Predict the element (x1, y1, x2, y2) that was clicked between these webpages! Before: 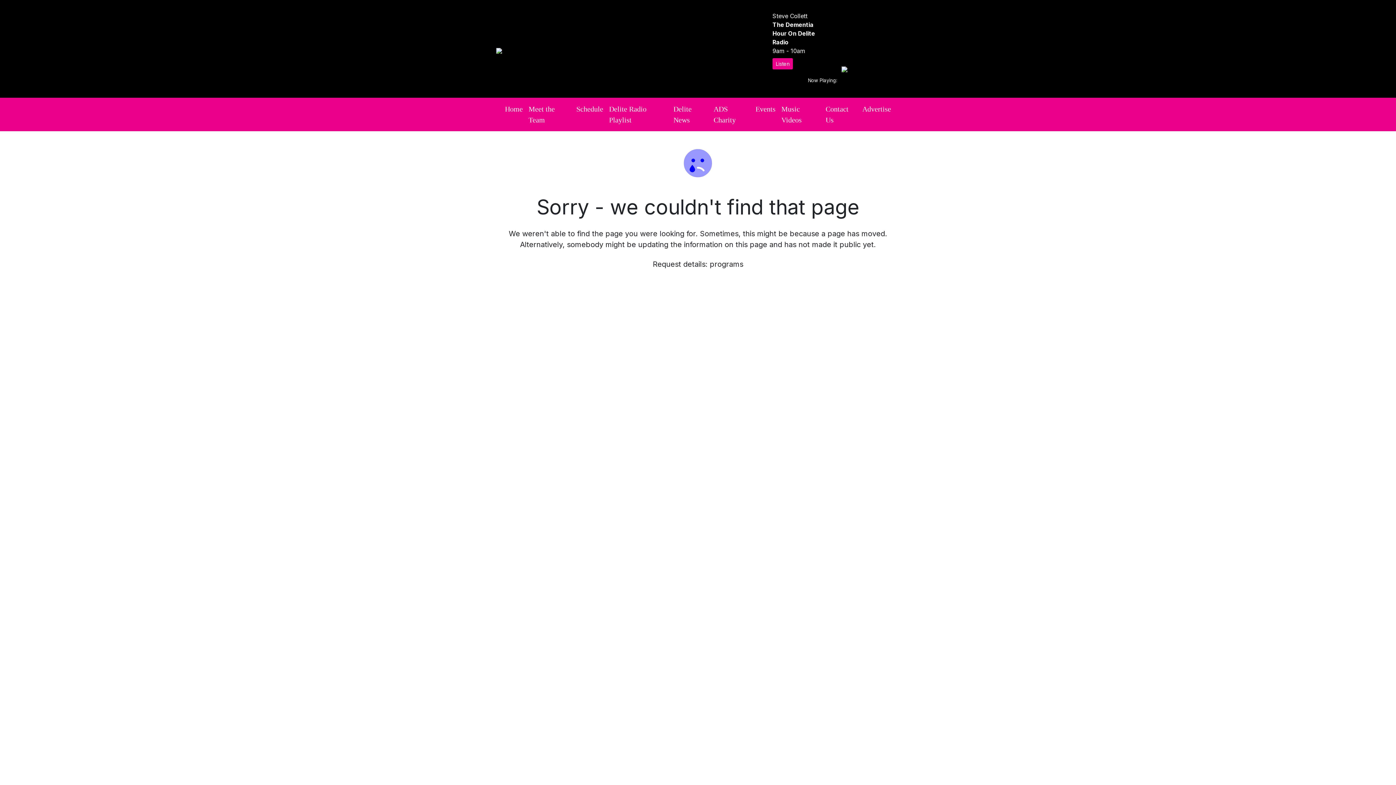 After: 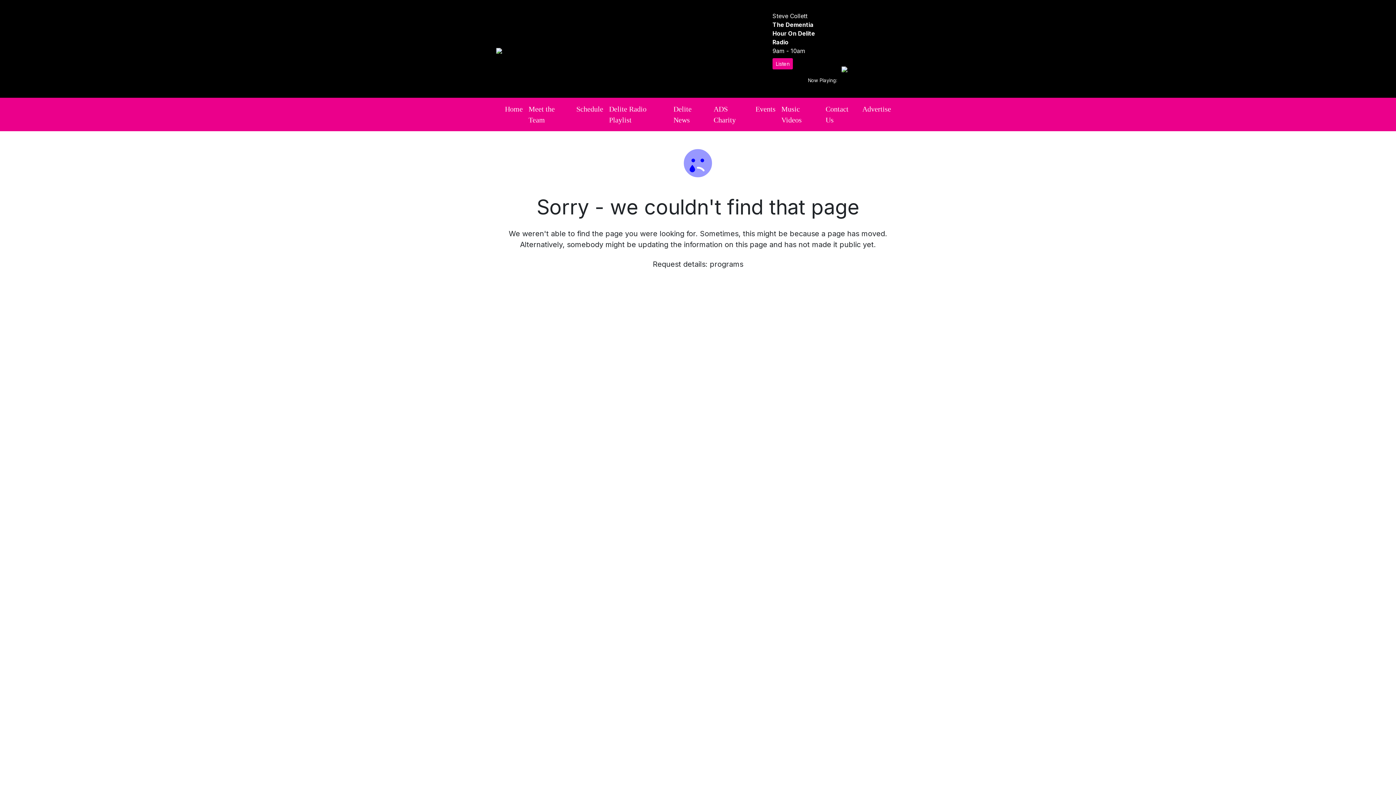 Action: bbox: (710, 100, 752, 128) label: ADS Charity